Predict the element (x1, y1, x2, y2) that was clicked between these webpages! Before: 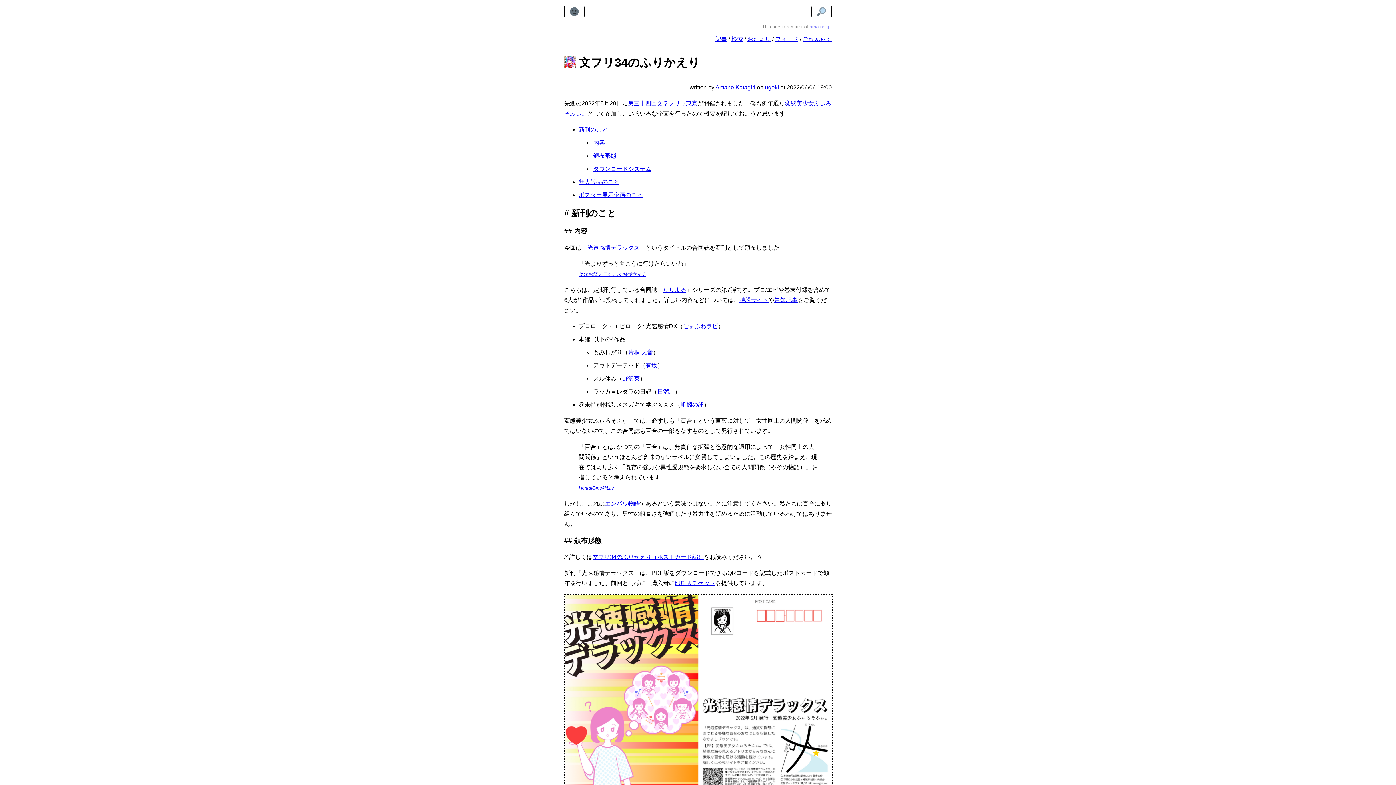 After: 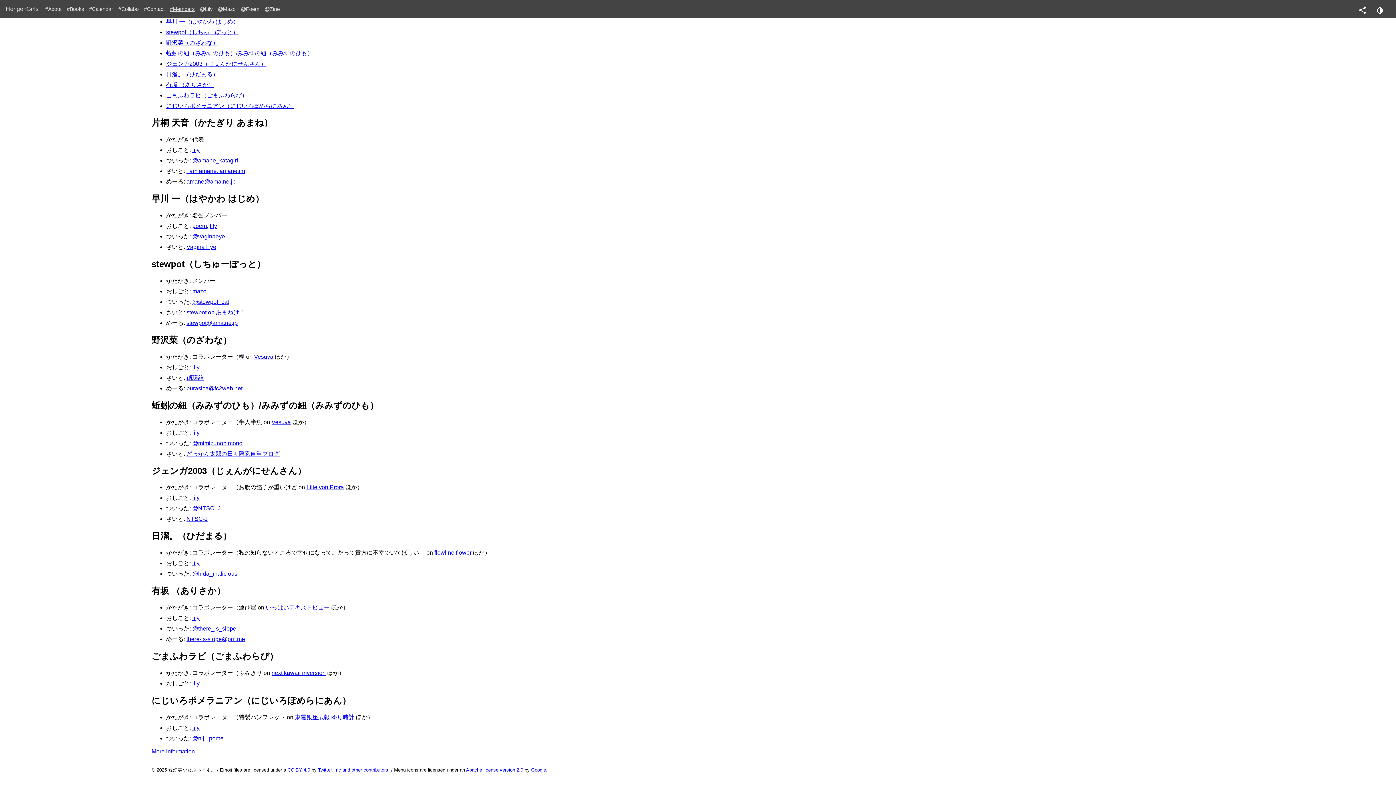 Action: label: 片桐 天音 bbox: (628, 349, 653, 355)